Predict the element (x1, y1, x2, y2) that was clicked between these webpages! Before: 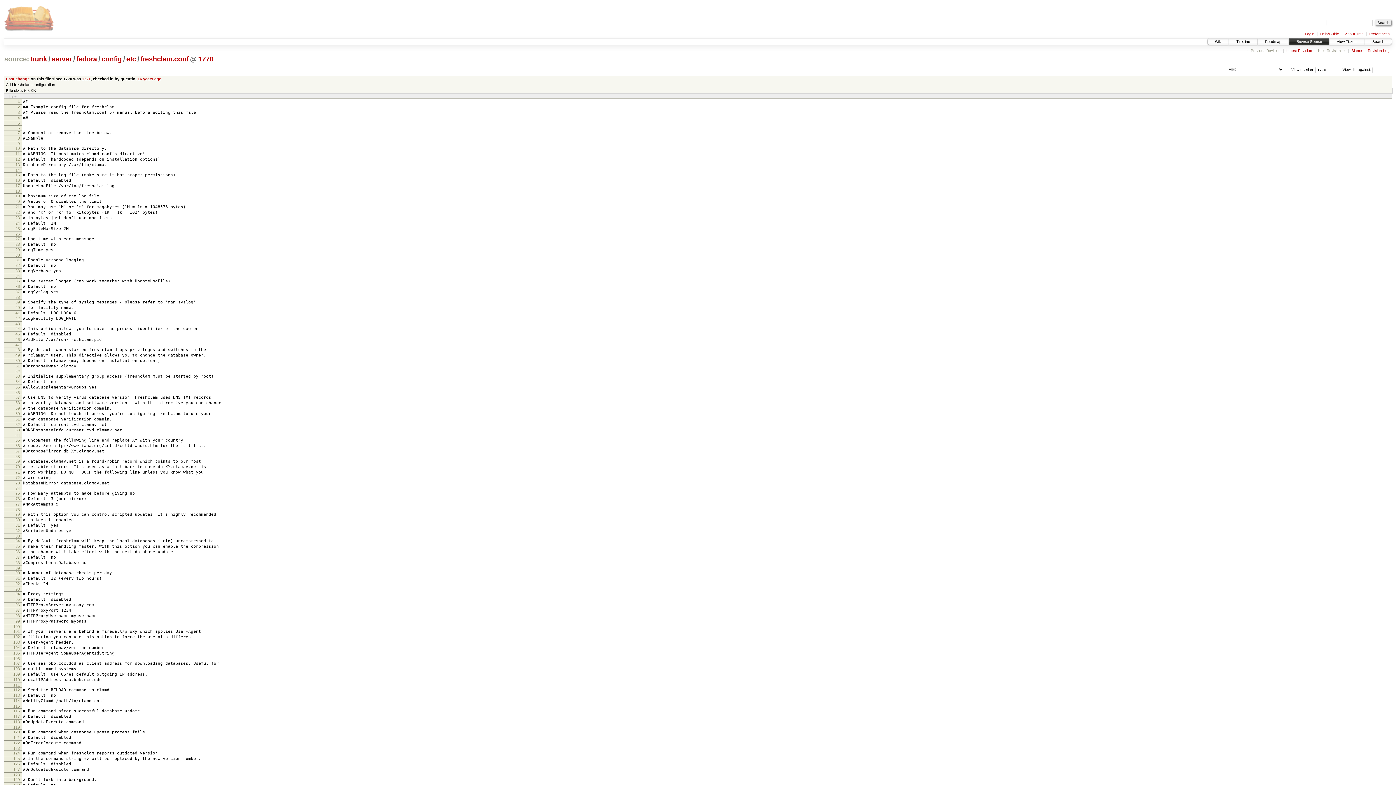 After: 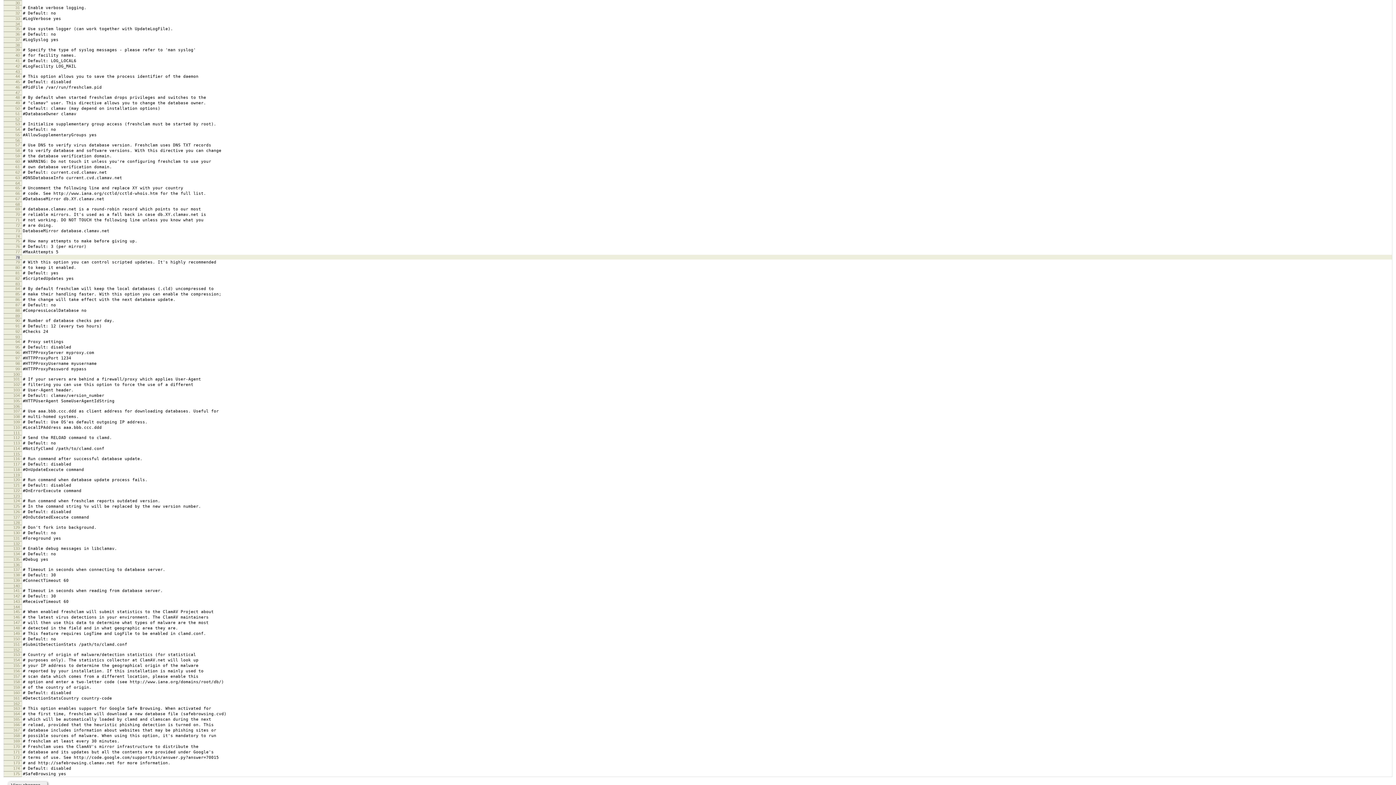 Action: bbox: (15, 252, 19, 257) label: 30